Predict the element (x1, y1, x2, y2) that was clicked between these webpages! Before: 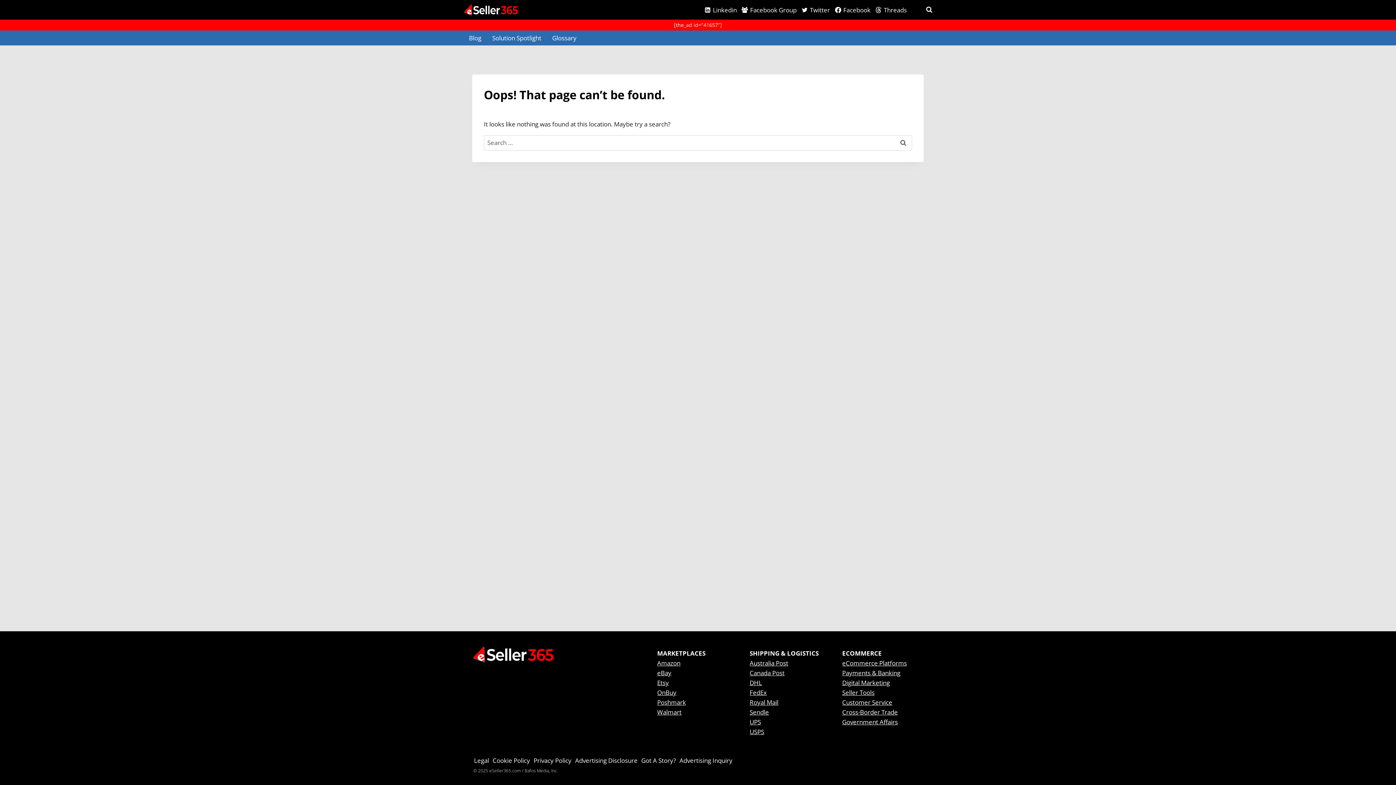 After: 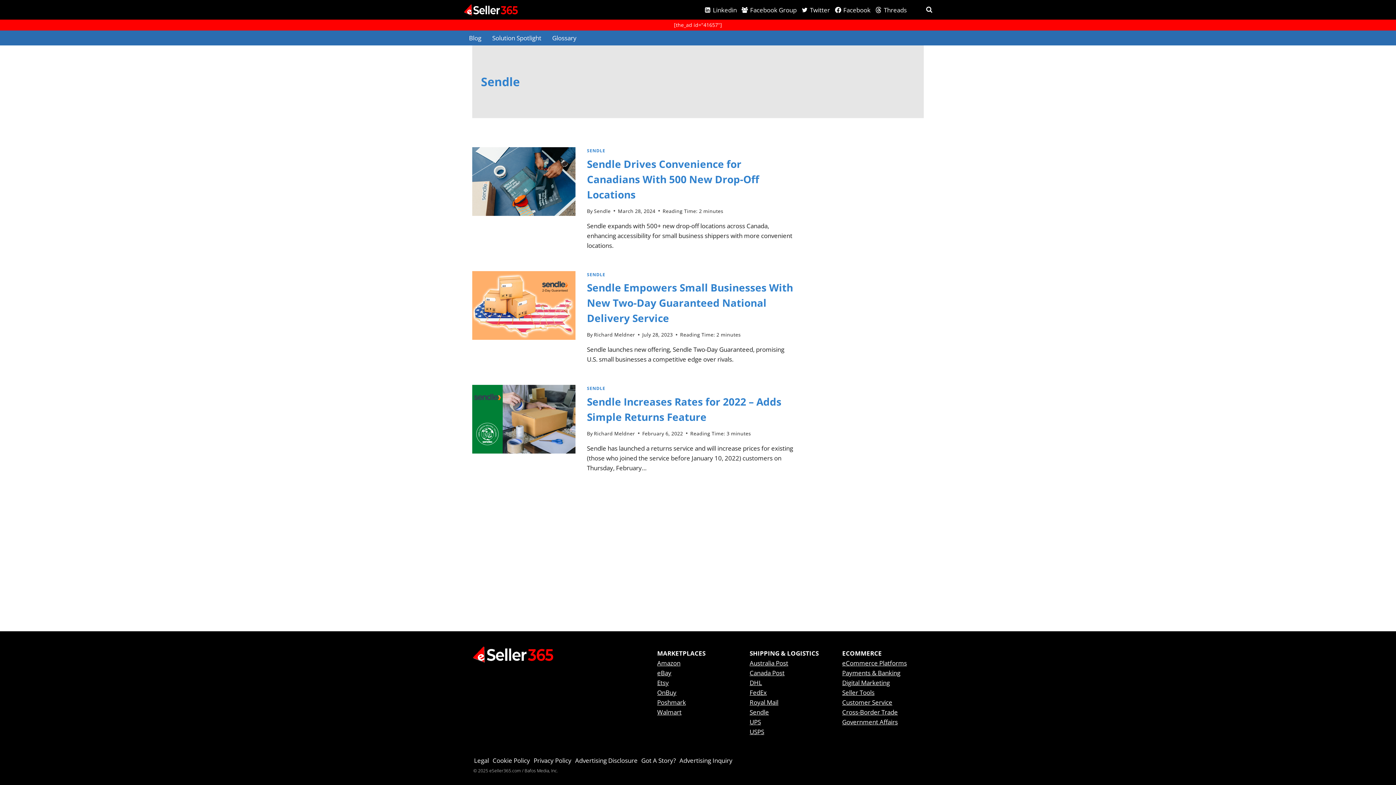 Action: bbox: (749, 708, 769, 716) label: Sendle